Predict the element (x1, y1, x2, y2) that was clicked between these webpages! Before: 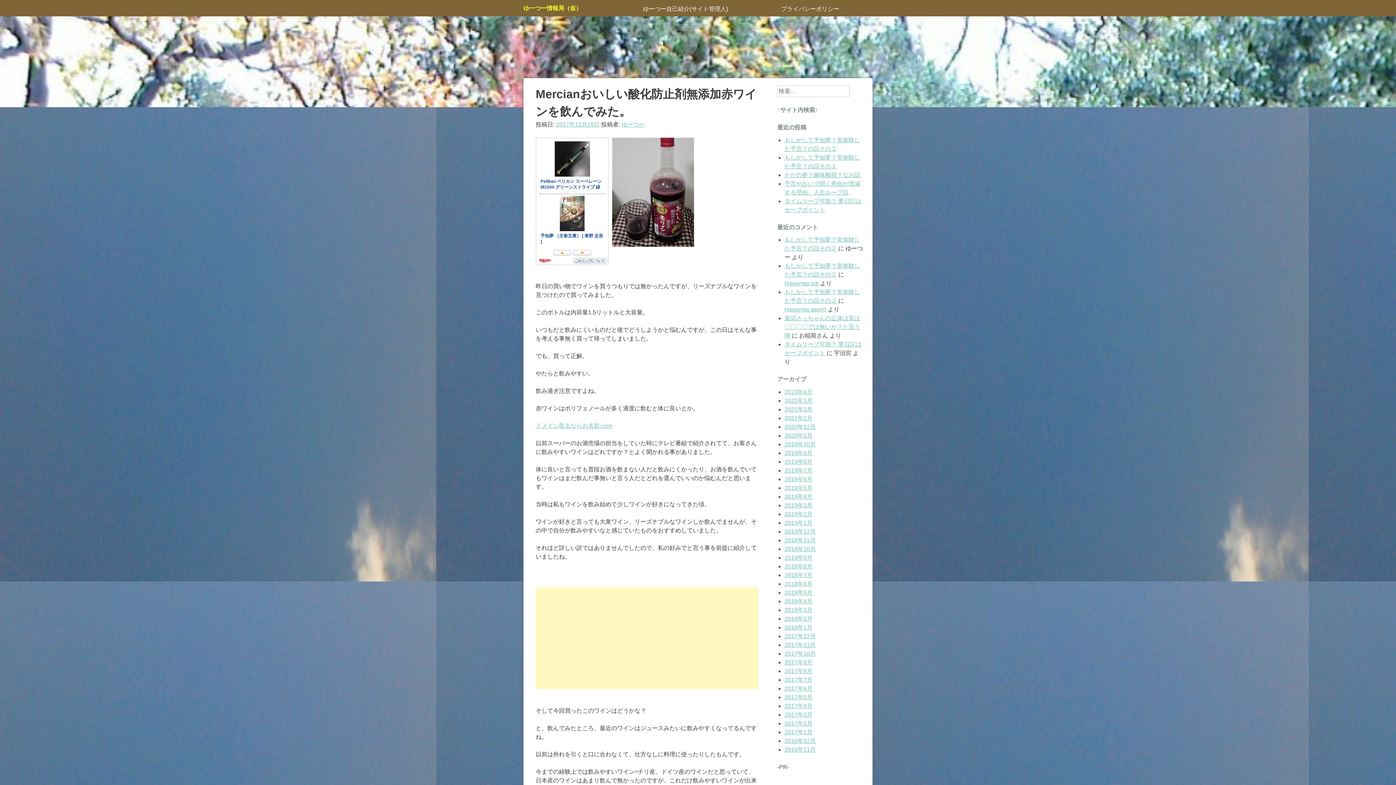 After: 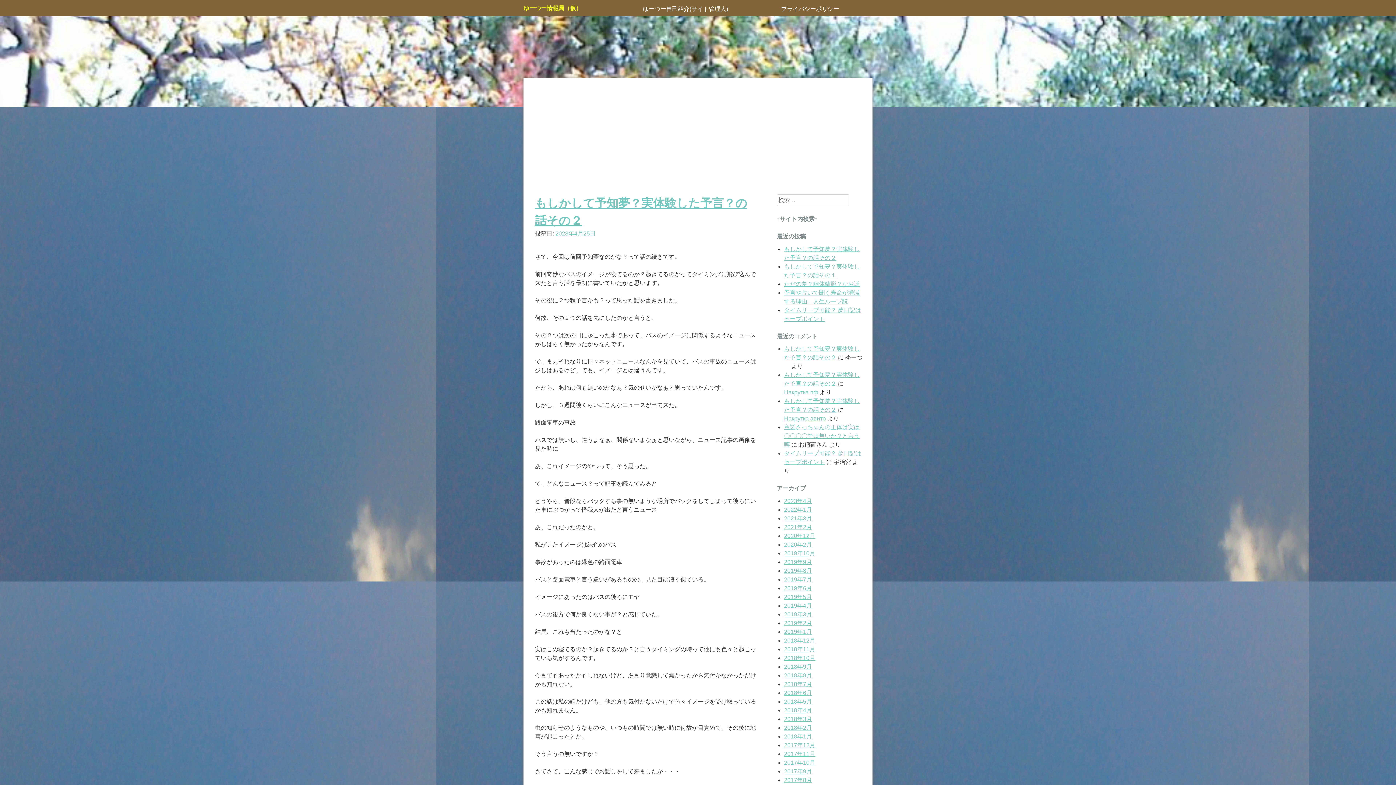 Action: bbox: (523, 5, 581, 11) label: ゆーつー情報局（仮）